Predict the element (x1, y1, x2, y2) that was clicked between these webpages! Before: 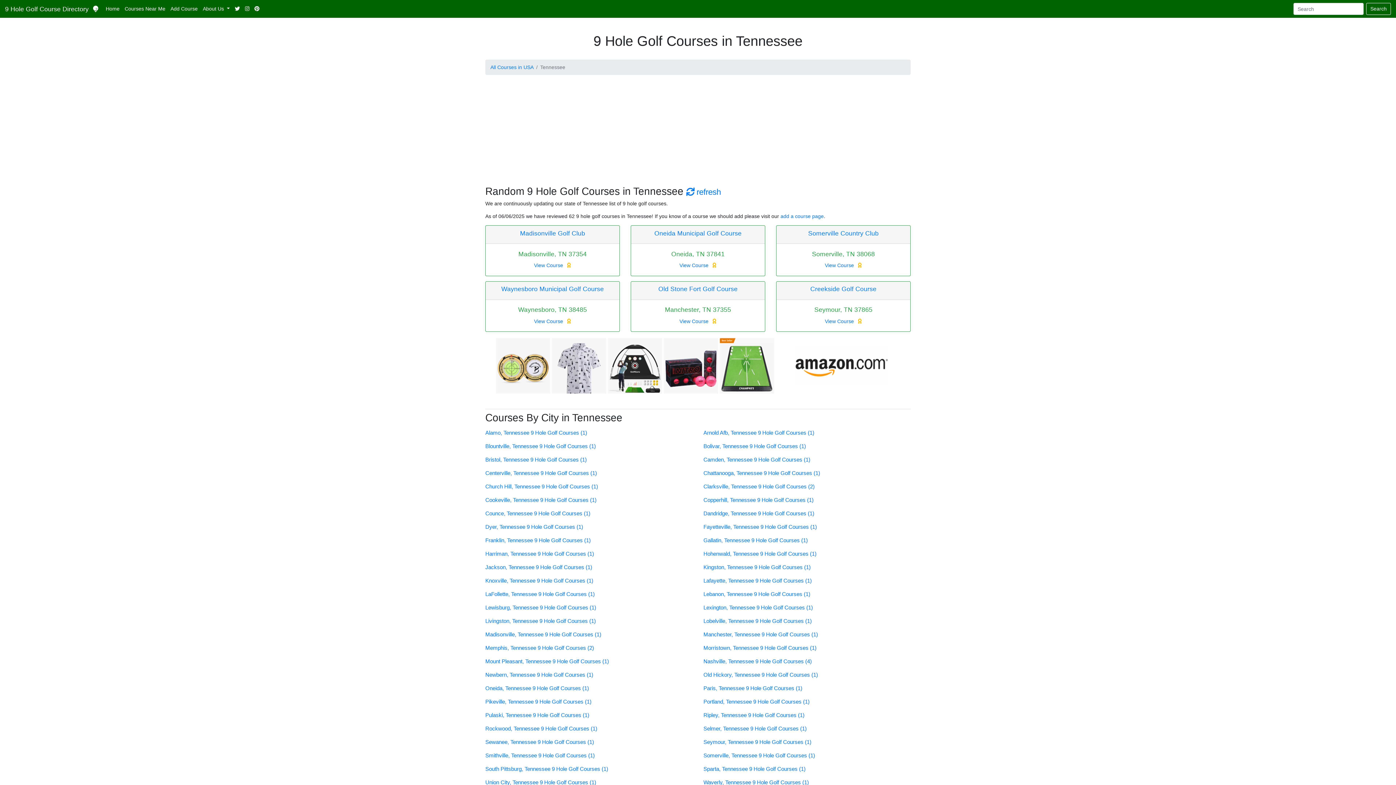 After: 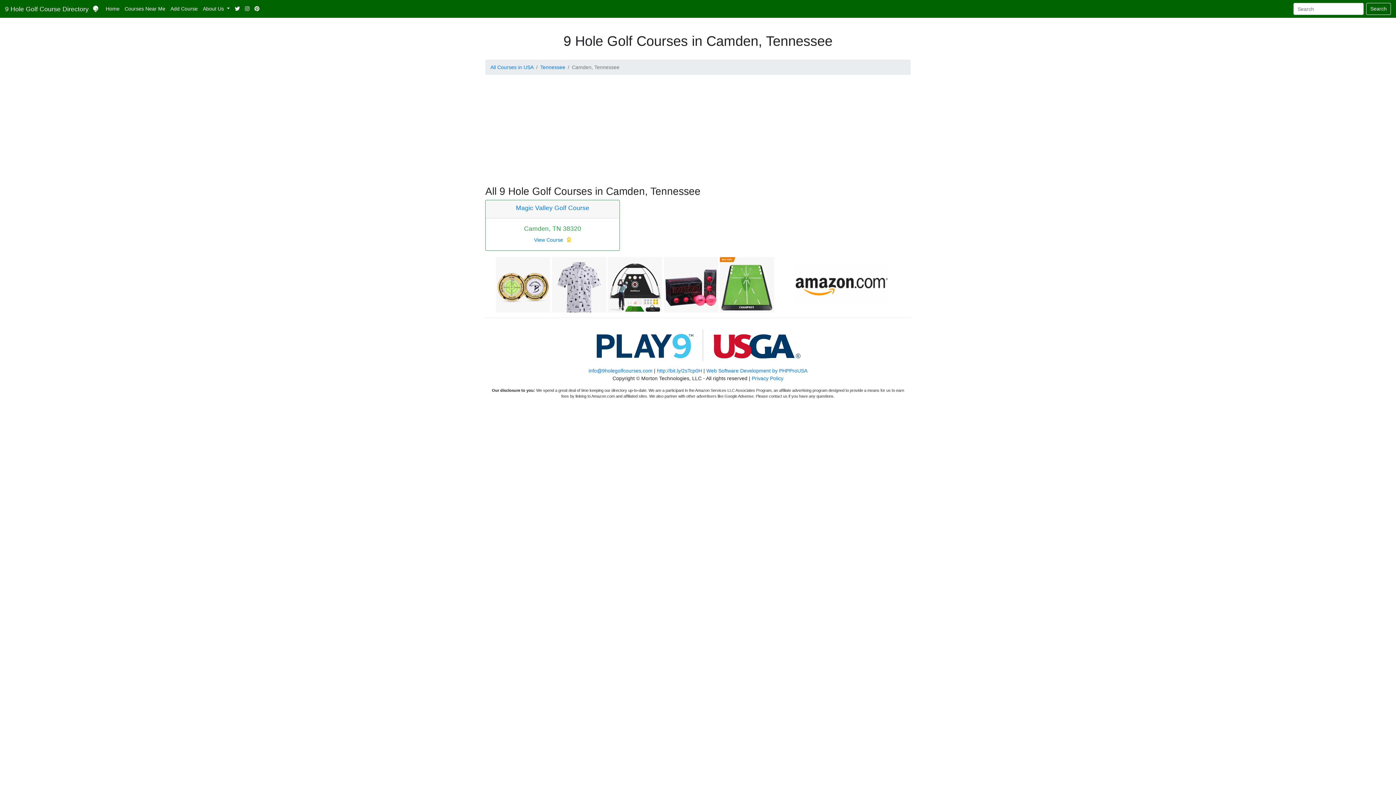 Action: bbox: (703, 456, 810, 462) label: Camden, Tennessee 9 Hole Golf Courses (1)